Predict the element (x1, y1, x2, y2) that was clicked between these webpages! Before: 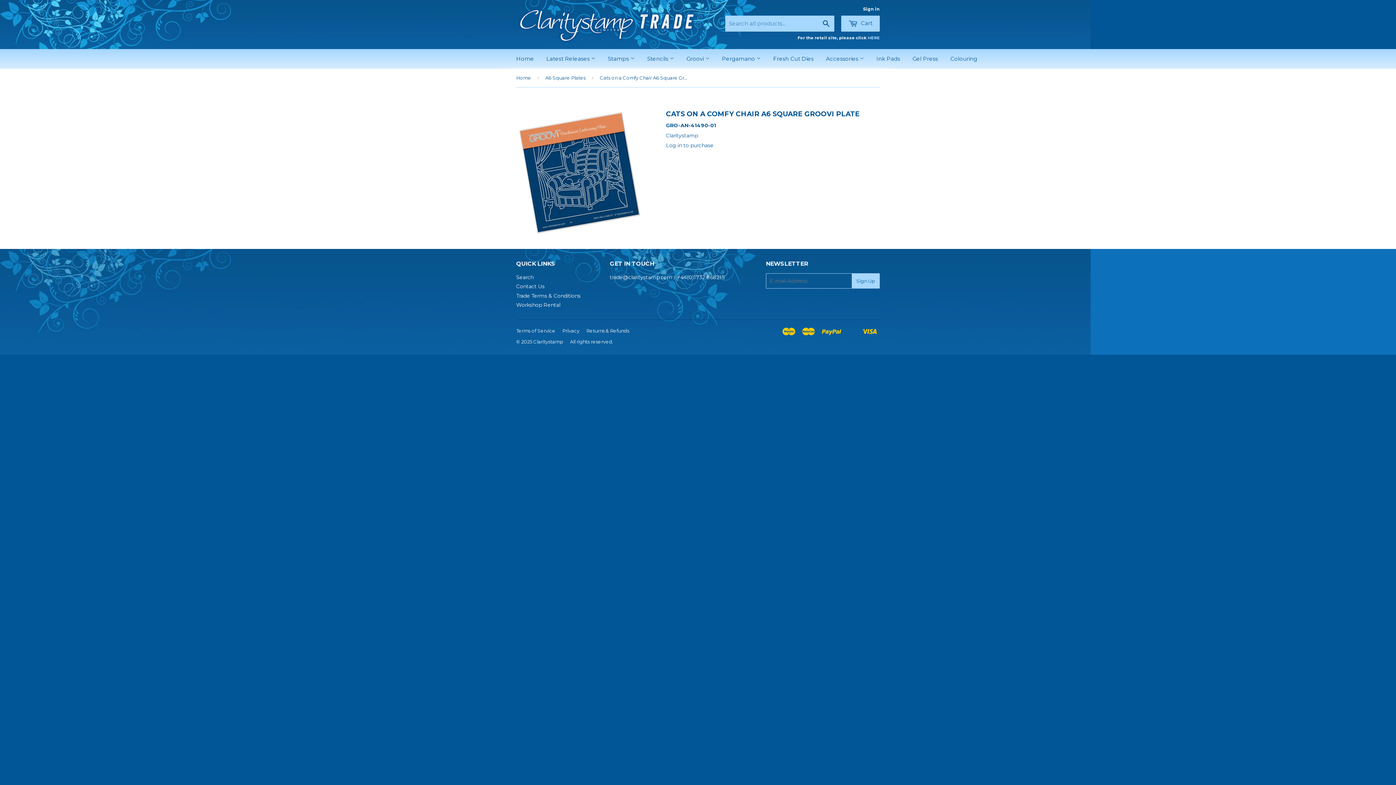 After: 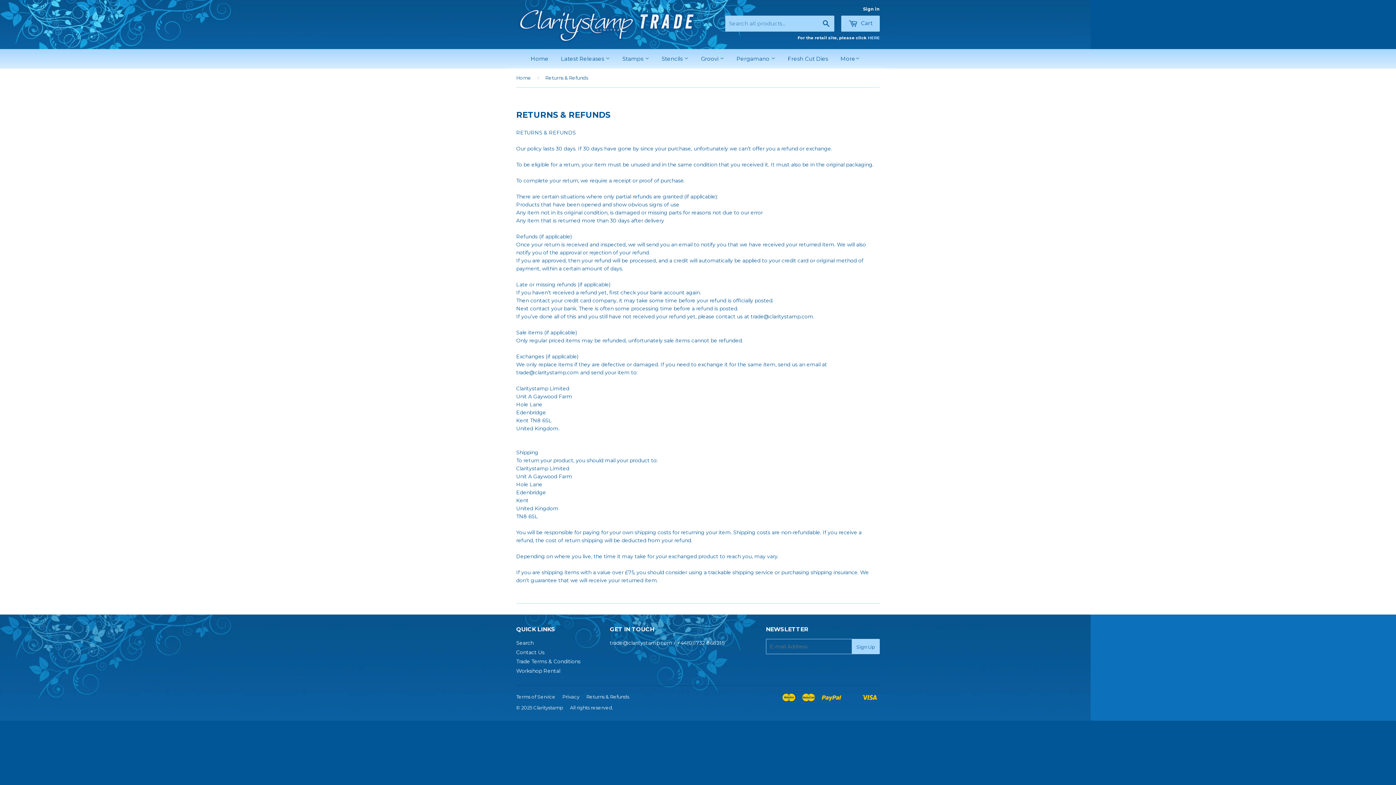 Action: label: Returns & Refunds bbox: (586, 328, 629, 333)